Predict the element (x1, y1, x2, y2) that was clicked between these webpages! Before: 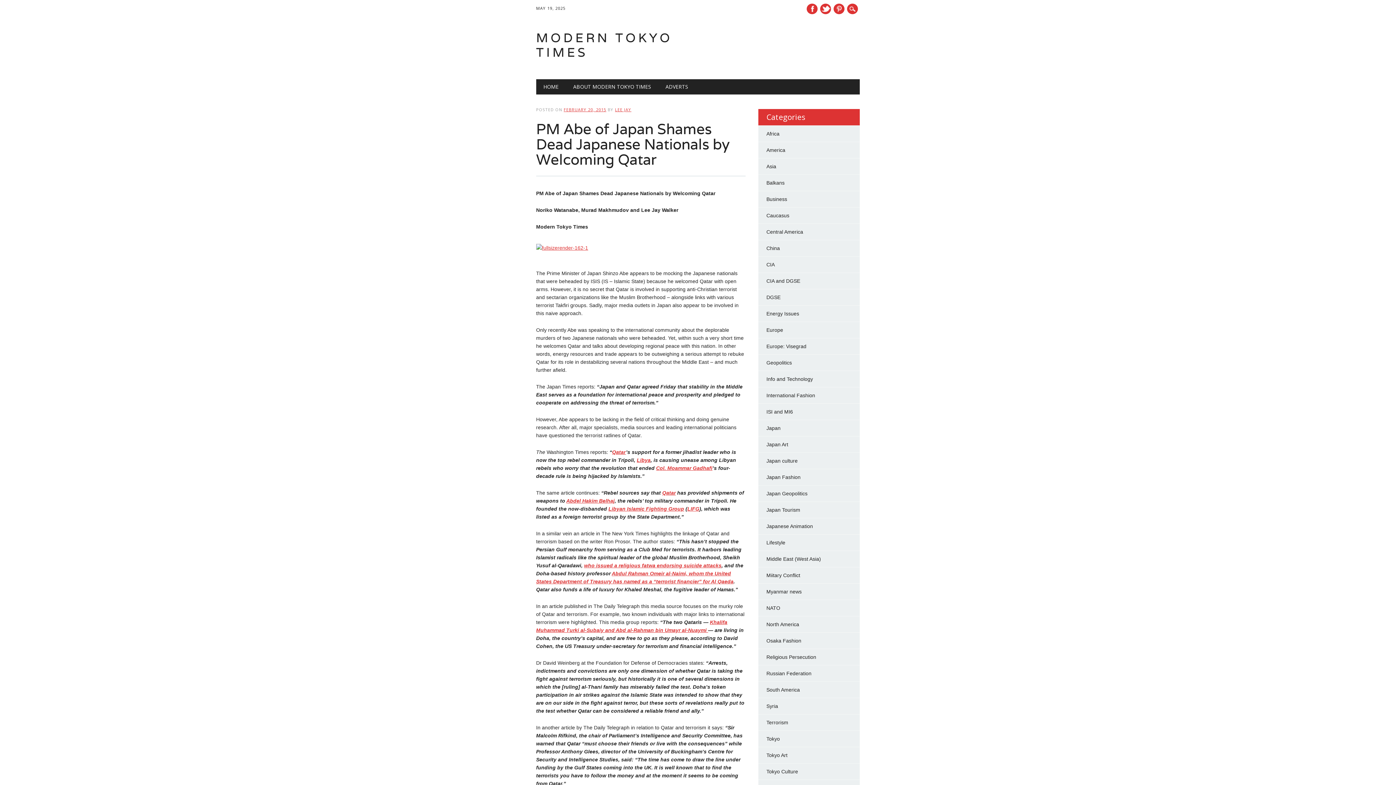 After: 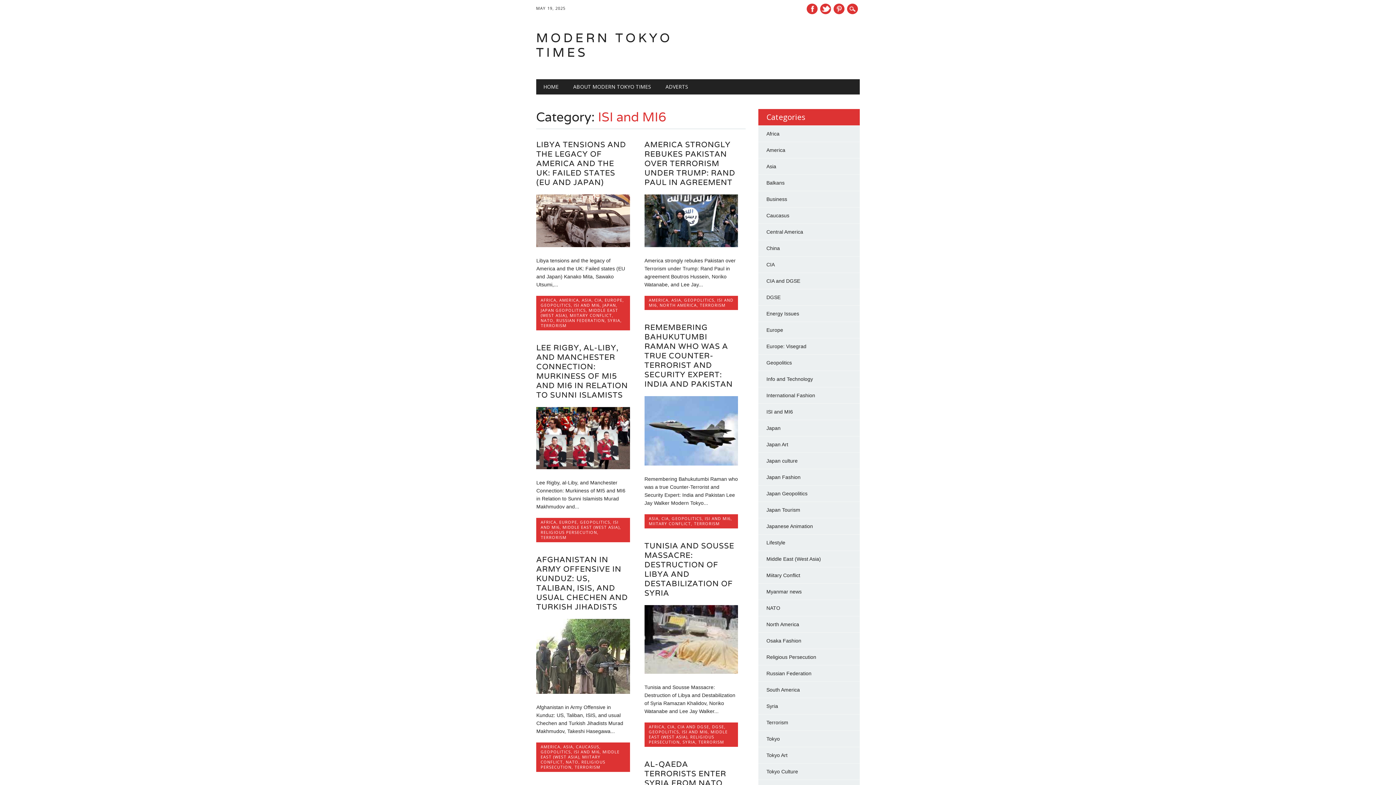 Action: bbox: (766, 409, 793, 414) label: ISI and MI6